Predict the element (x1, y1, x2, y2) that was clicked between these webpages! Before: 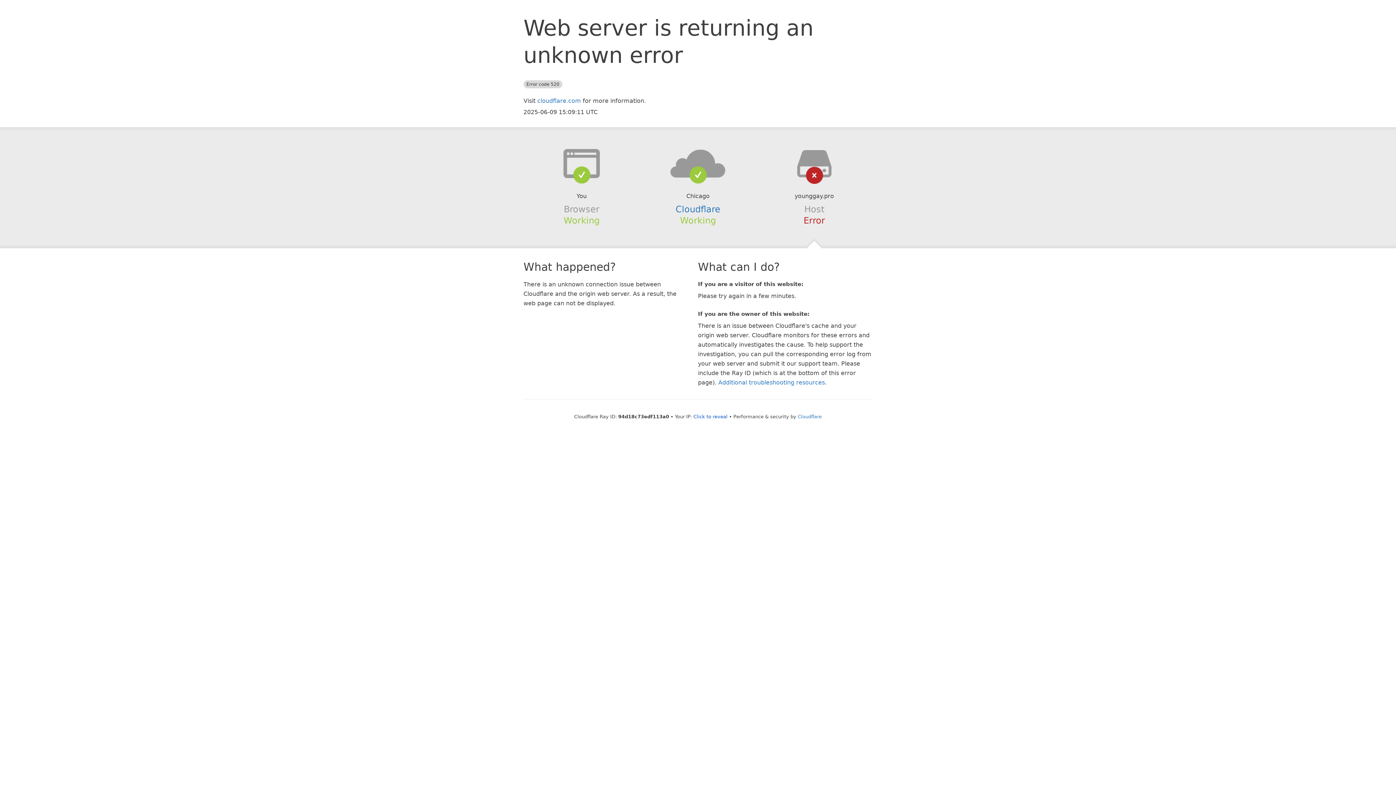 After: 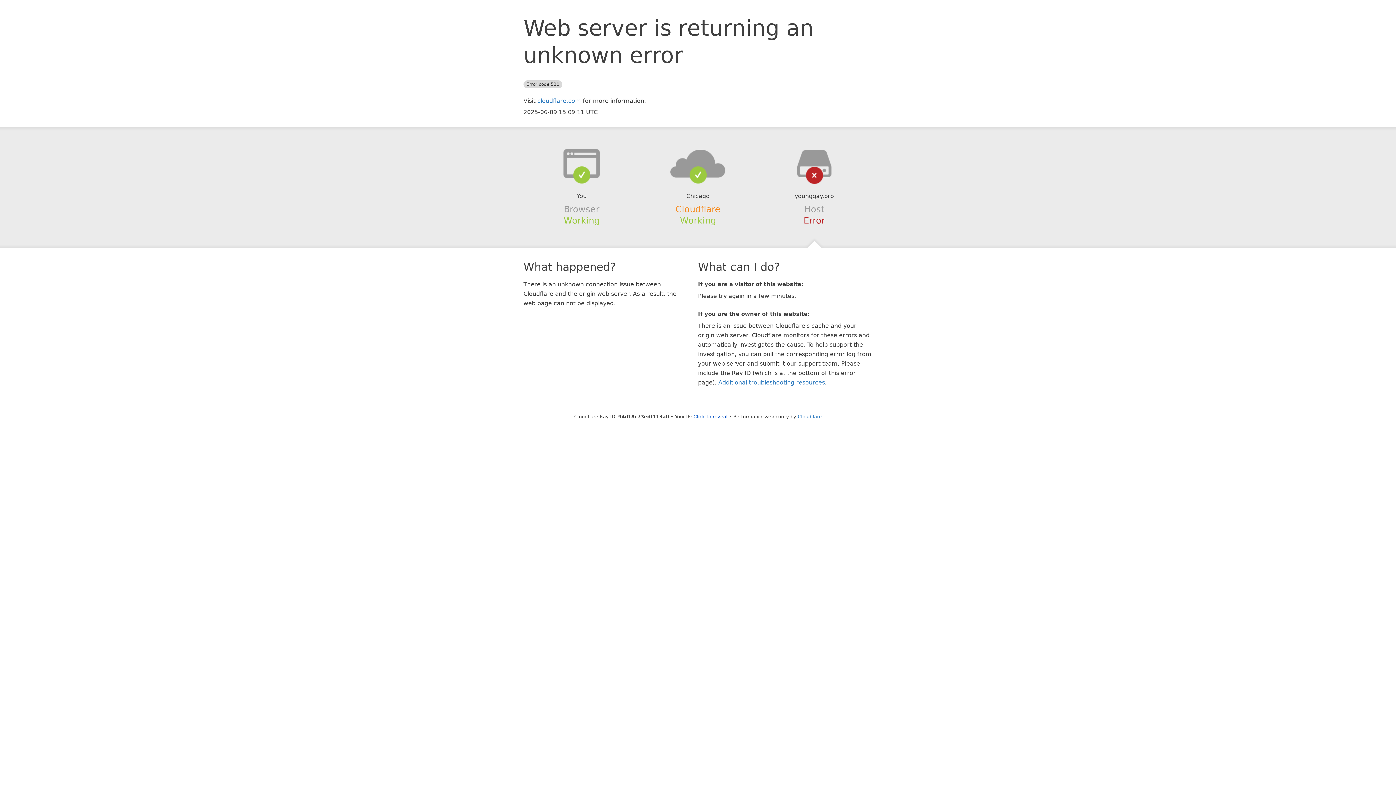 Action: bbox: (675, 204, 720, 214) label: Cloudflare